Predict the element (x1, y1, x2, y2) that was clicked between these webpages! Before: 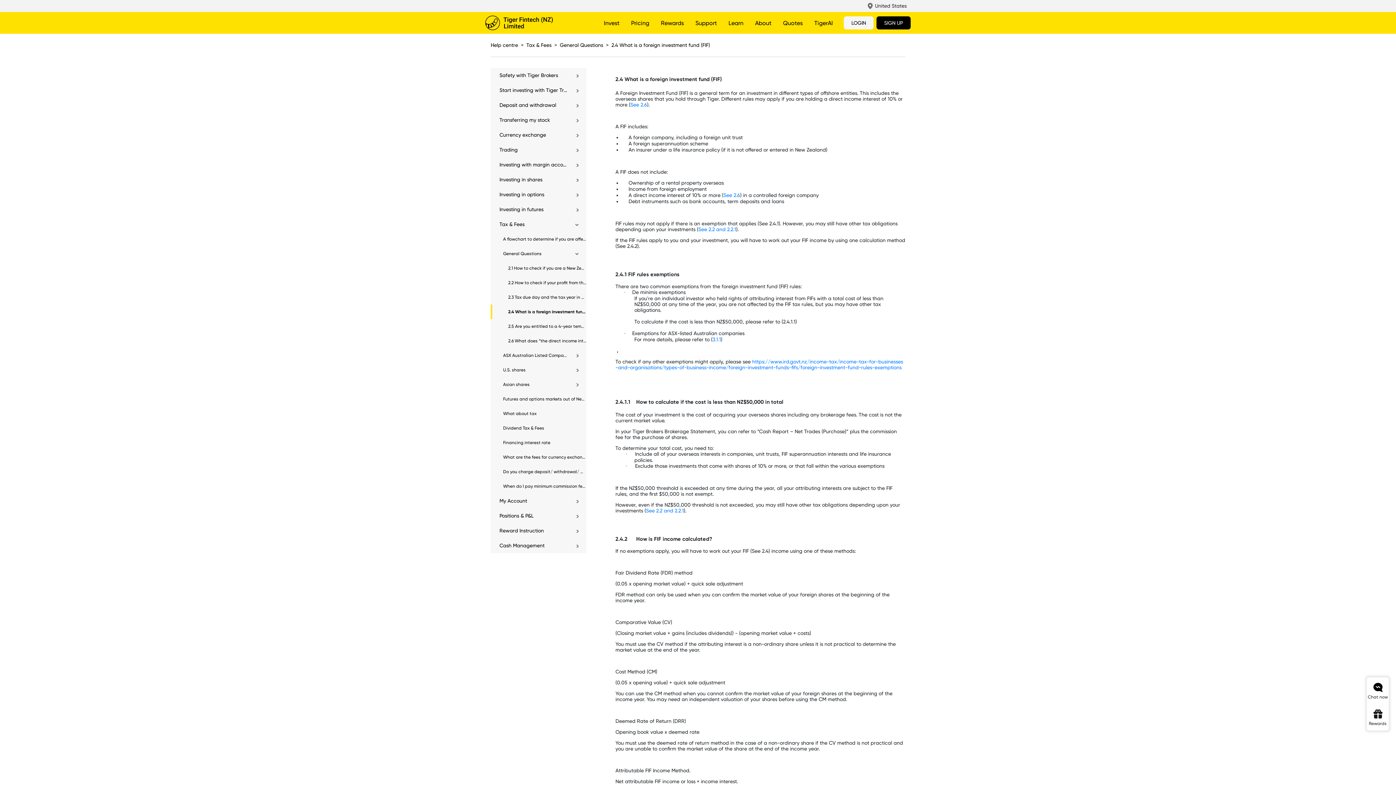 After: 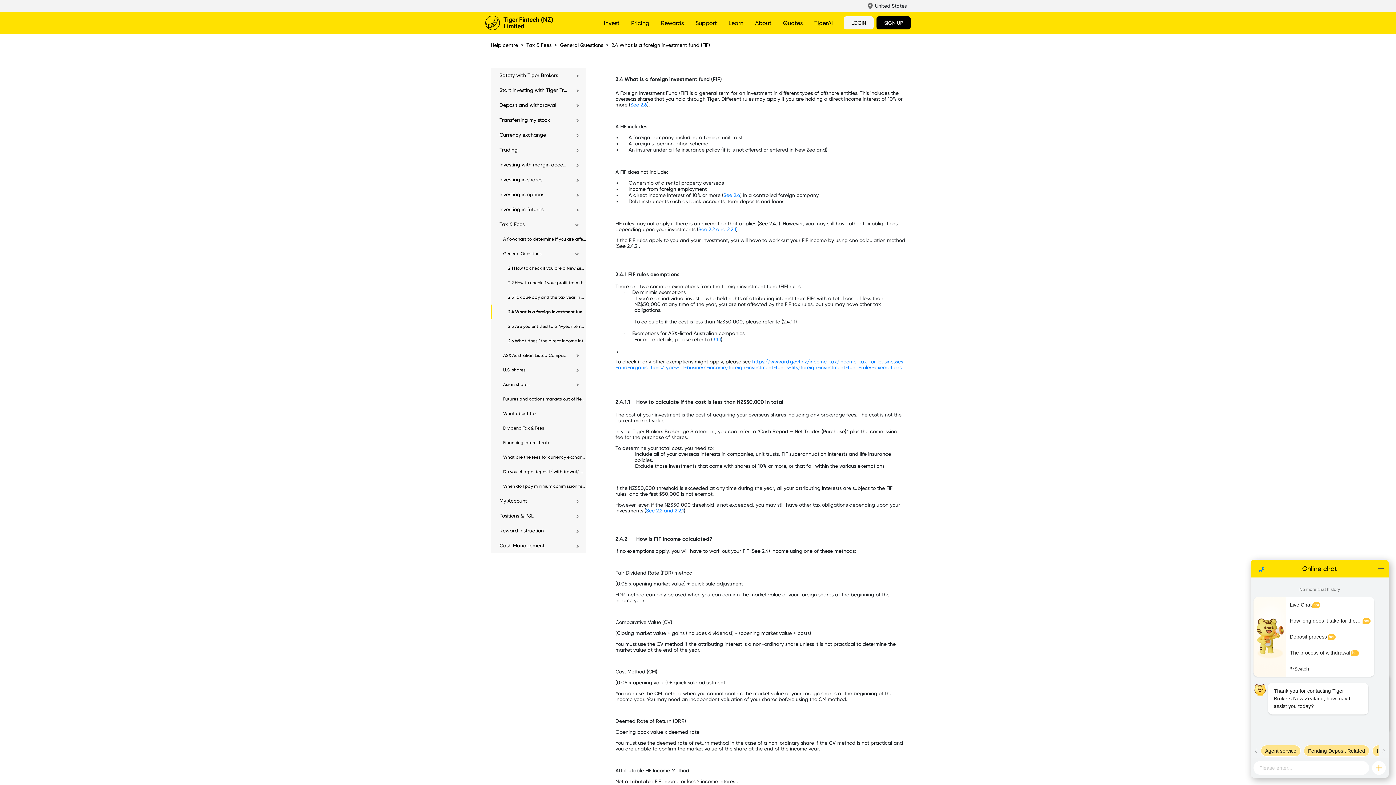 Action: label: Chat now bbox: (1367, 677, 1389, 704)